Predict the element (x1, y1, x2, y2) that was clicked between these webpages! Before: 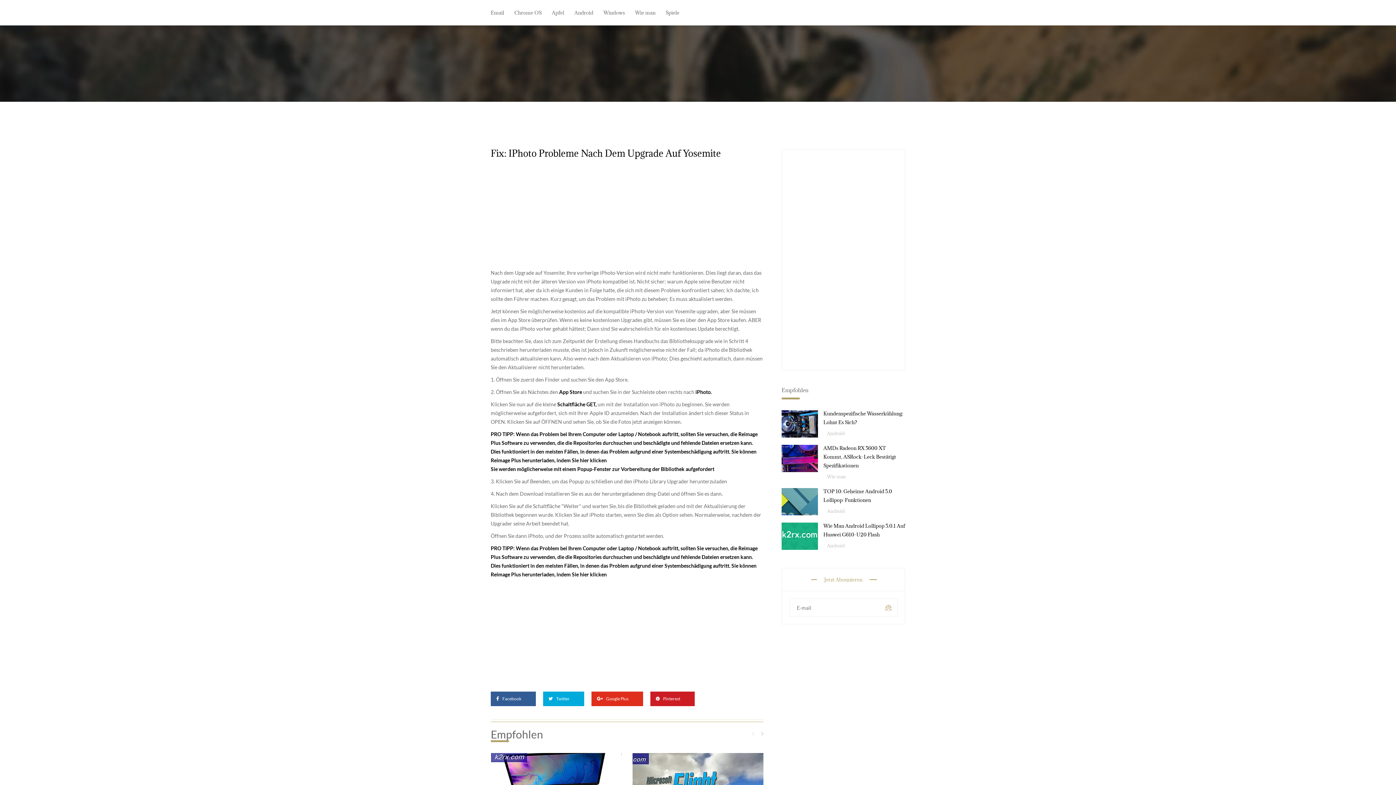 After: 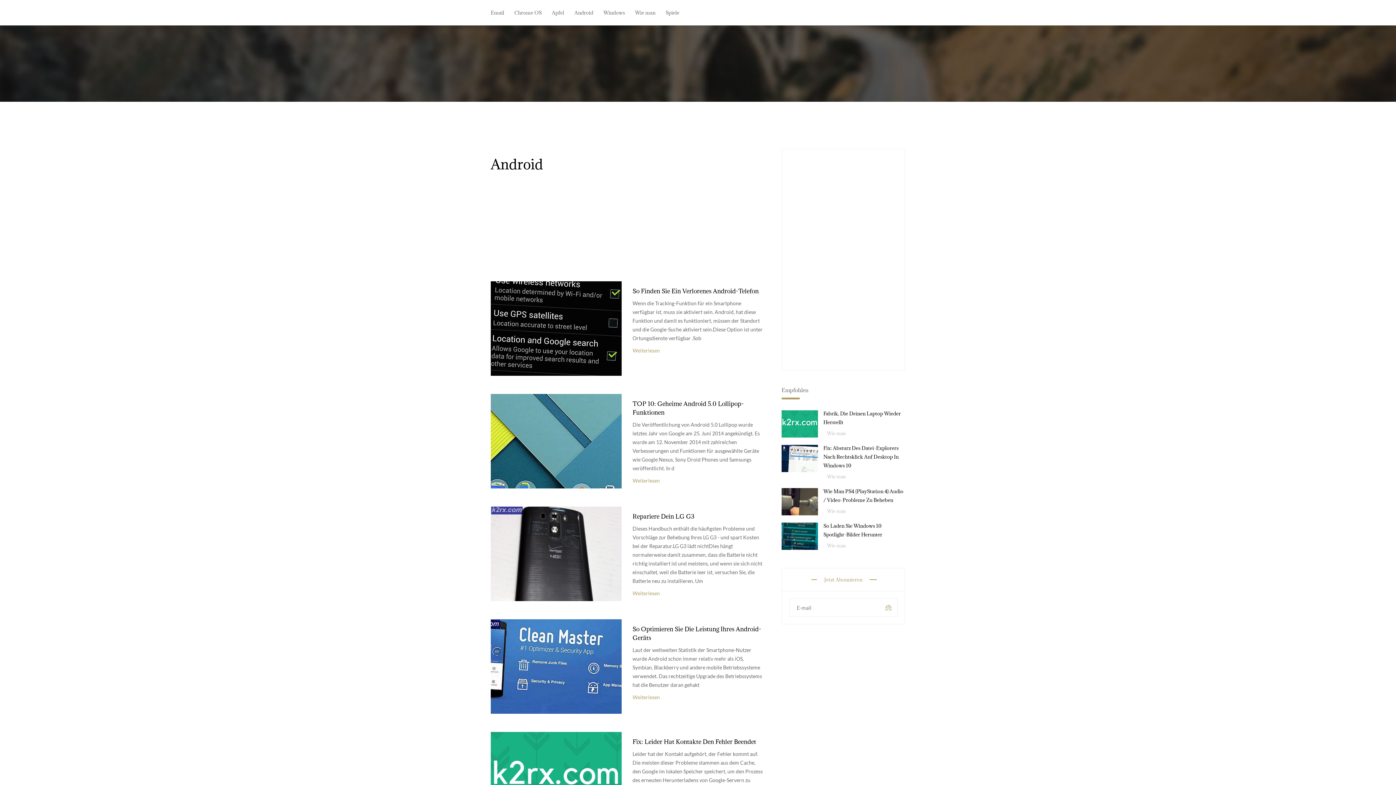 Action: bbox: (823, 508, 845, 514) label: Android